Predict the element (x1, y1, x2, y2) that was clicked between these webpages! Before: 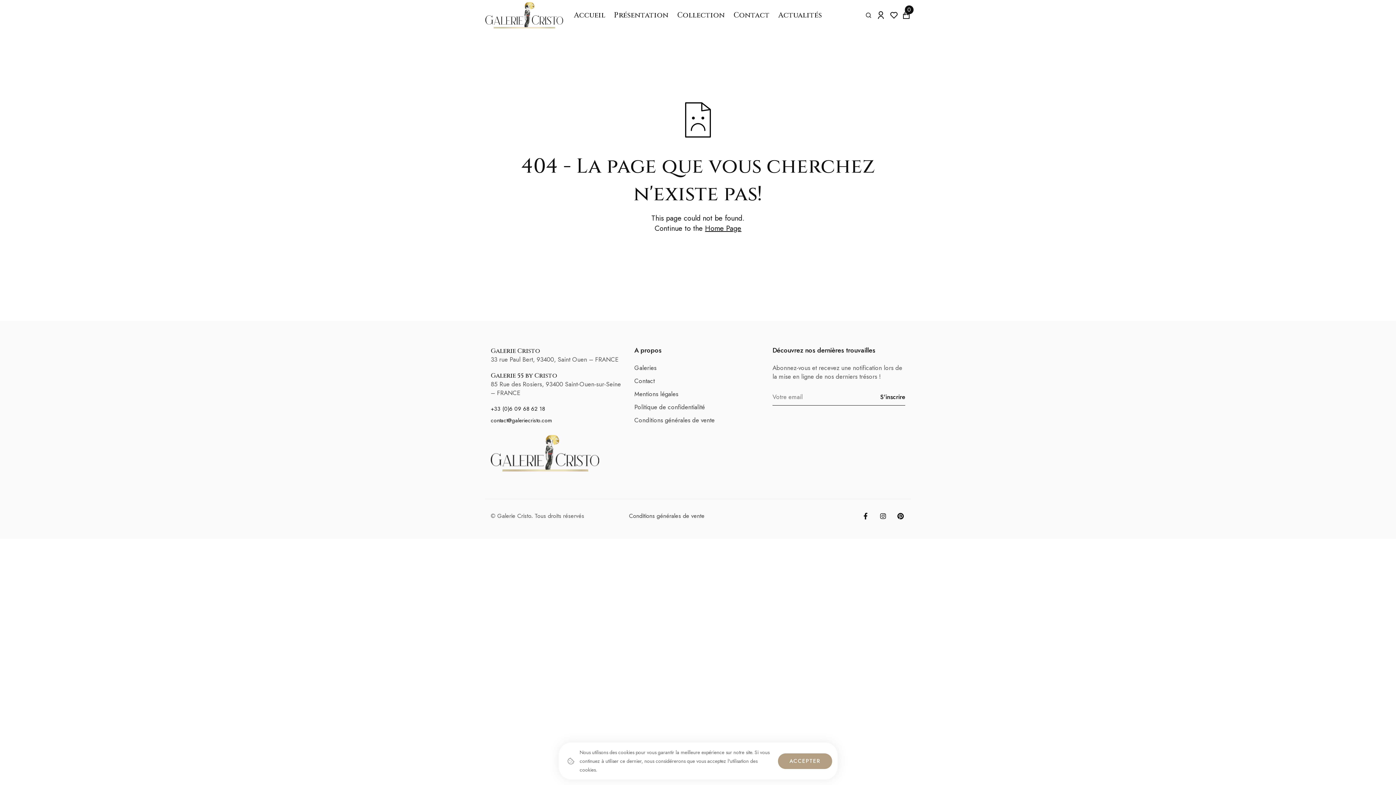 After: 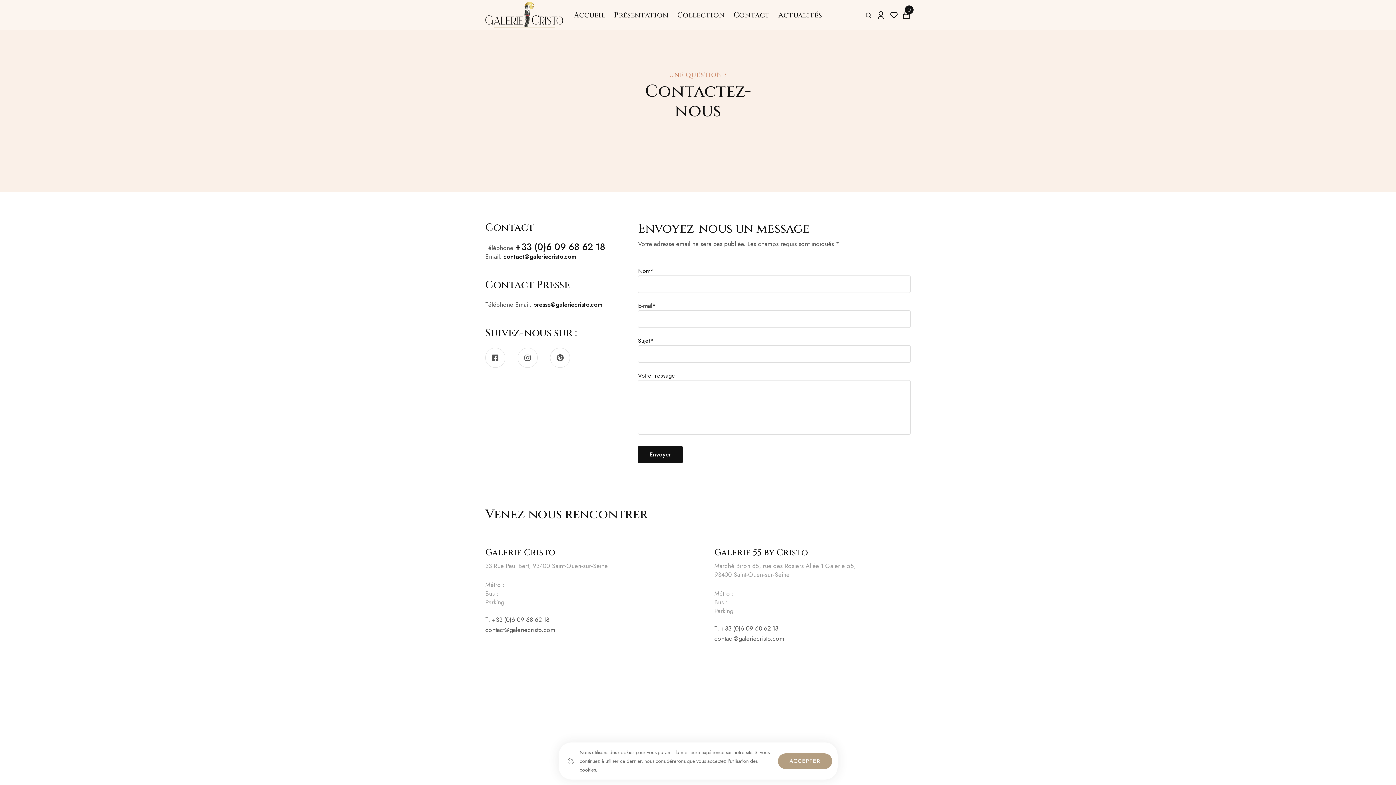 Action: label: Contact bbox: (729, 4, 774, 26)